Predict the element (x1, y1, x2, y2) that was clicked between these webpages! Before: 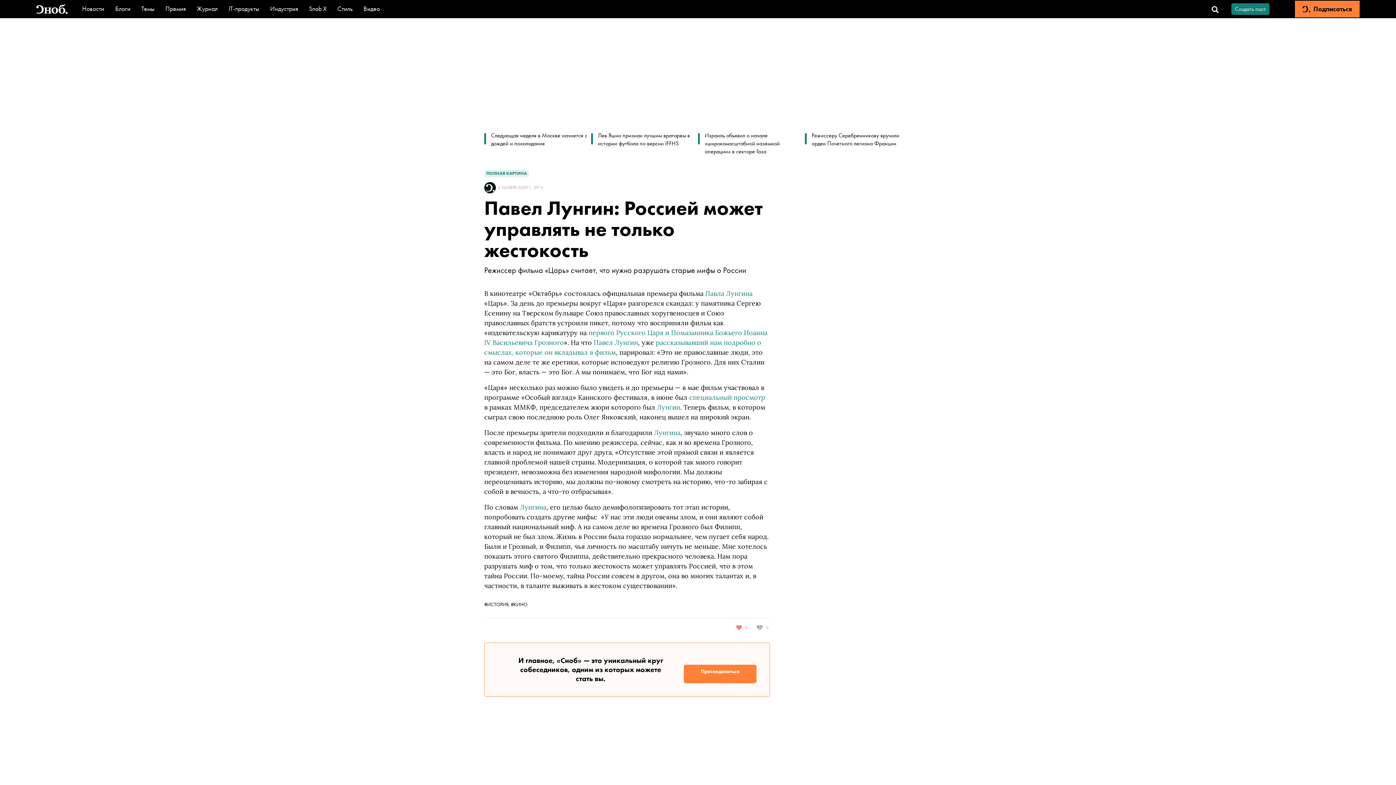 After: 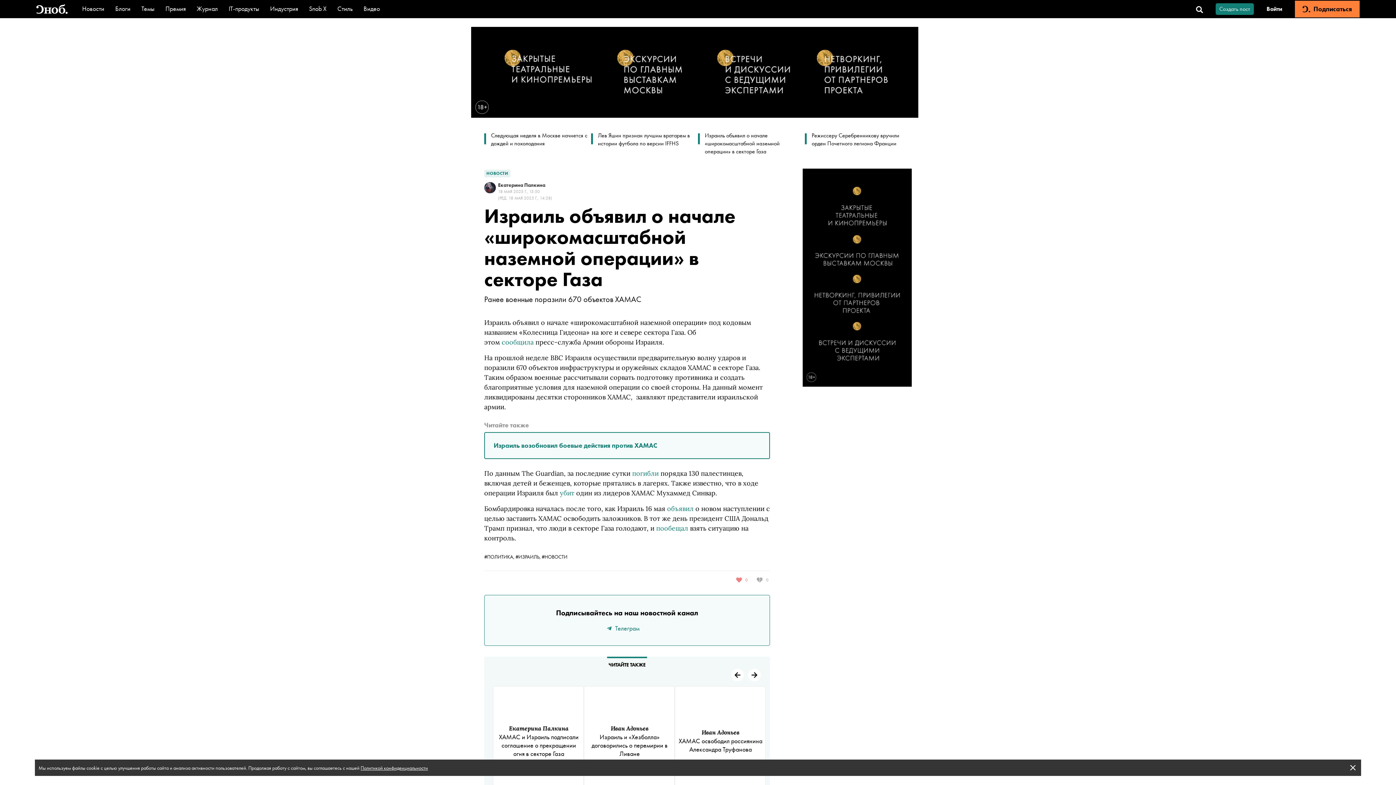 Action: bbox: (698, 131, 805, 155) label: Израиль объявил о начале «широкомасштабной наземной операции» в секторе Газа